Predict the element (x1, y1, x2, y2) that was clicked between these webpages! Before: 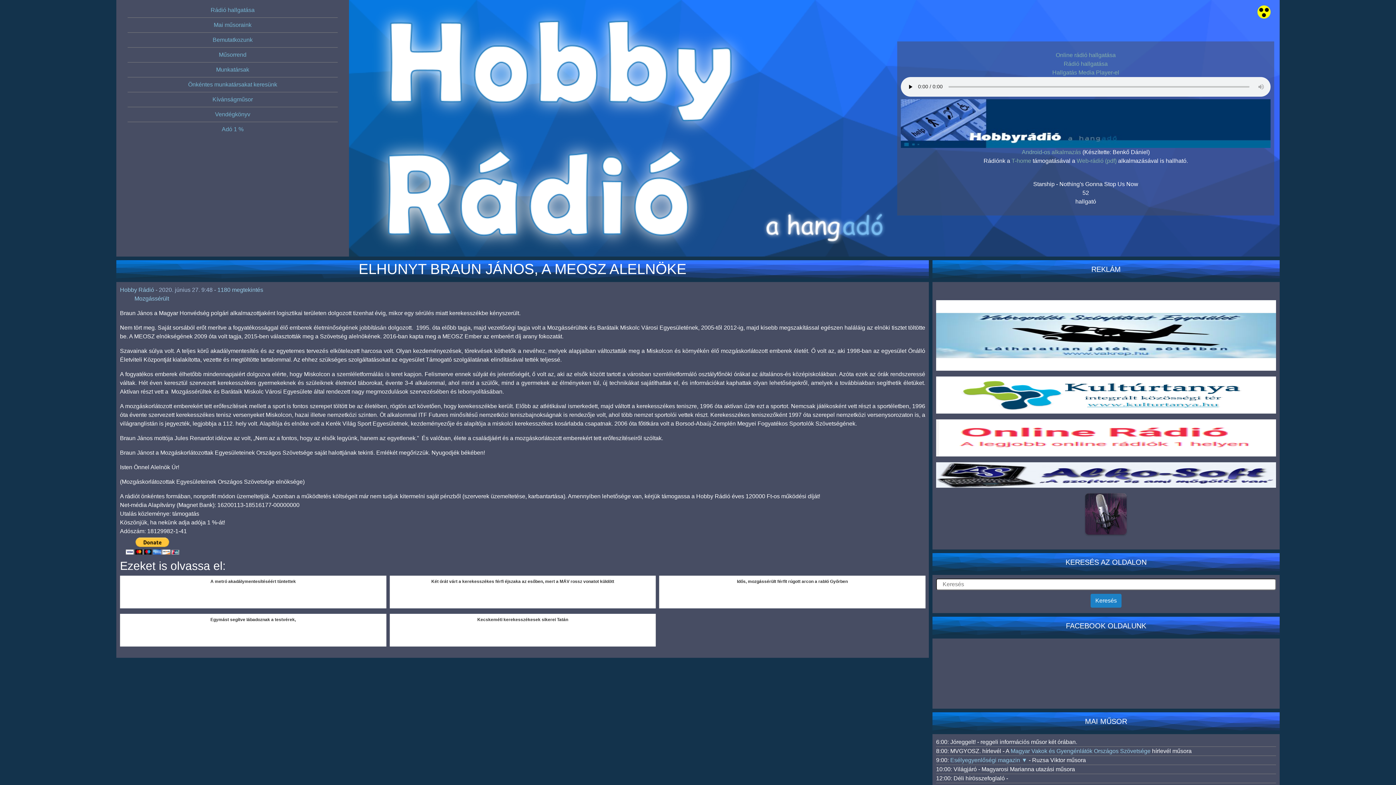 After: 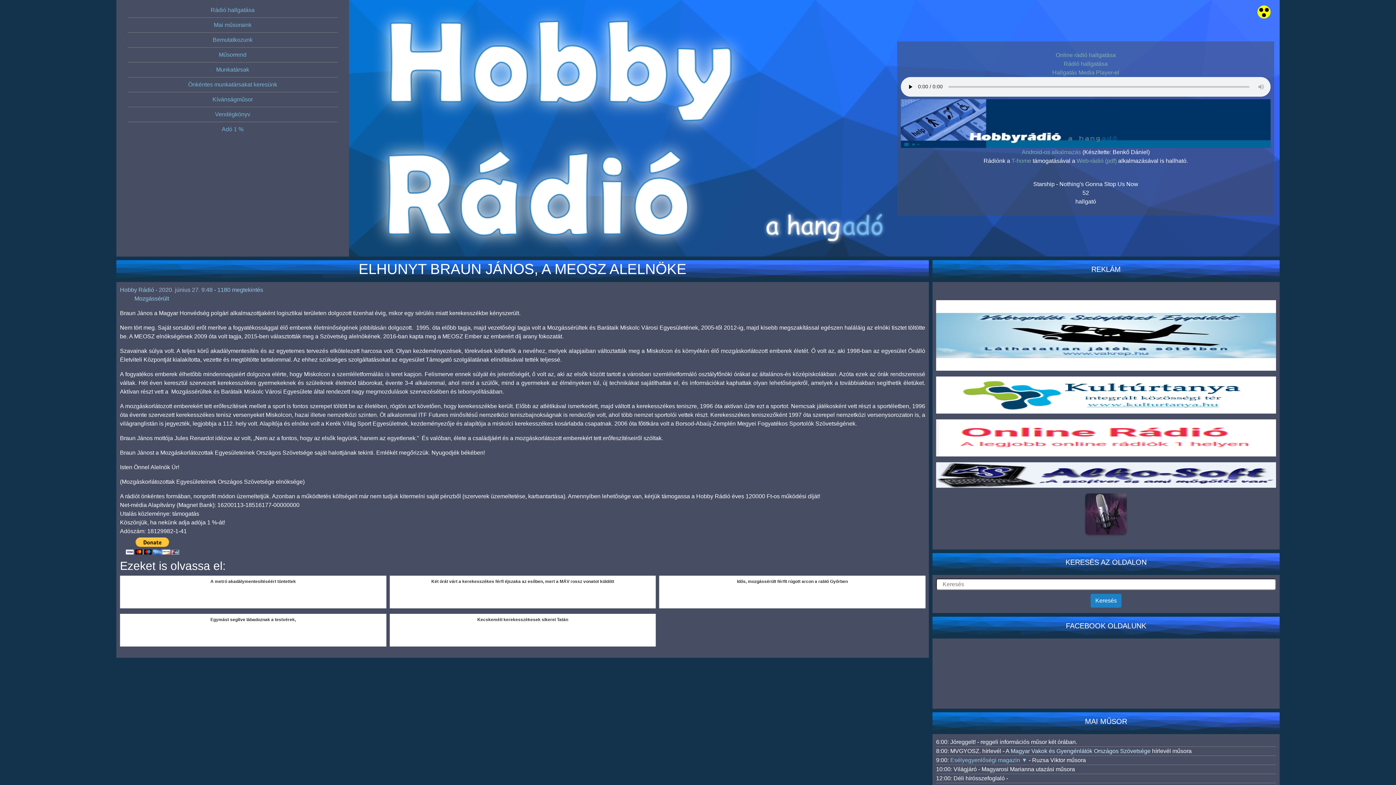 Action: bbox: (1010, 748, 1150, 754) label: Magyar Vakok és Gyengénlátók Országos Szövetsége